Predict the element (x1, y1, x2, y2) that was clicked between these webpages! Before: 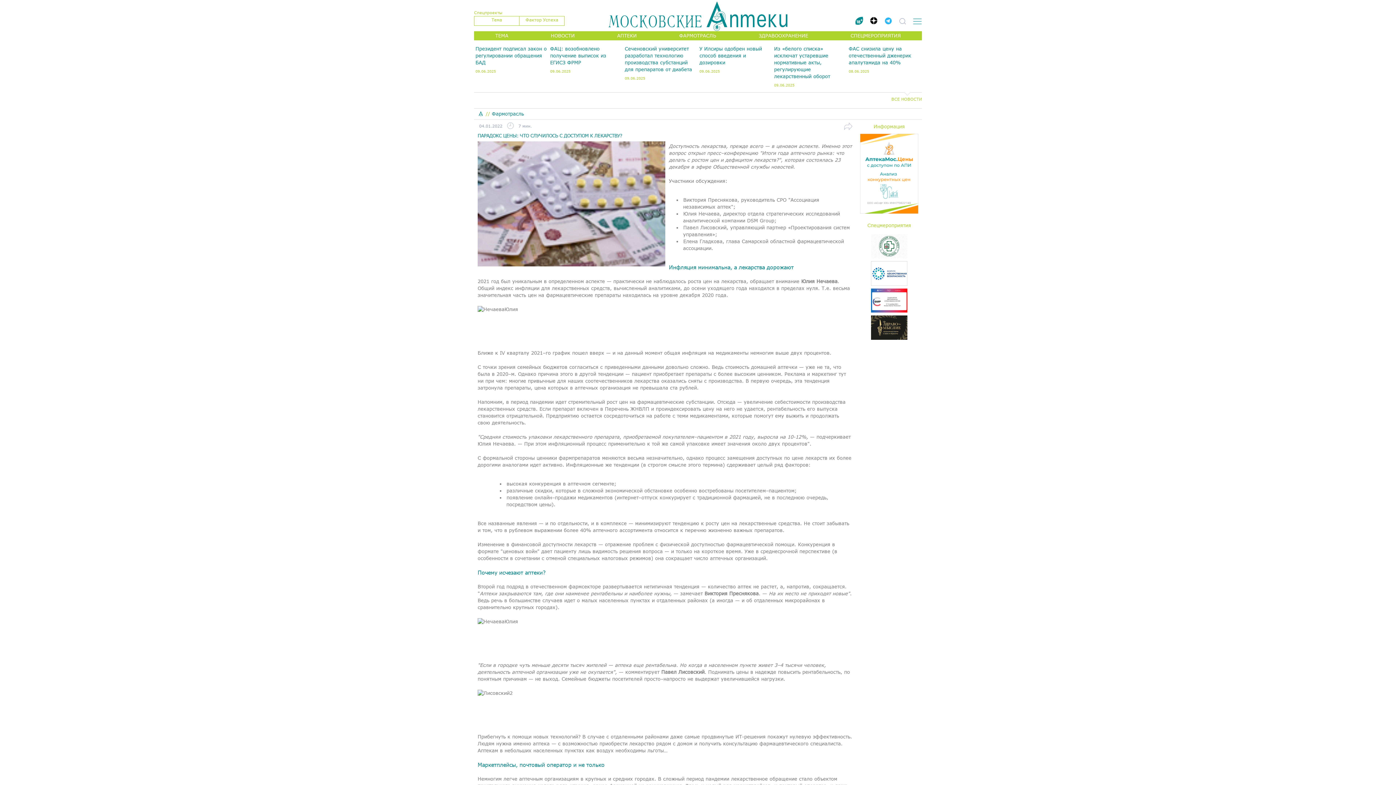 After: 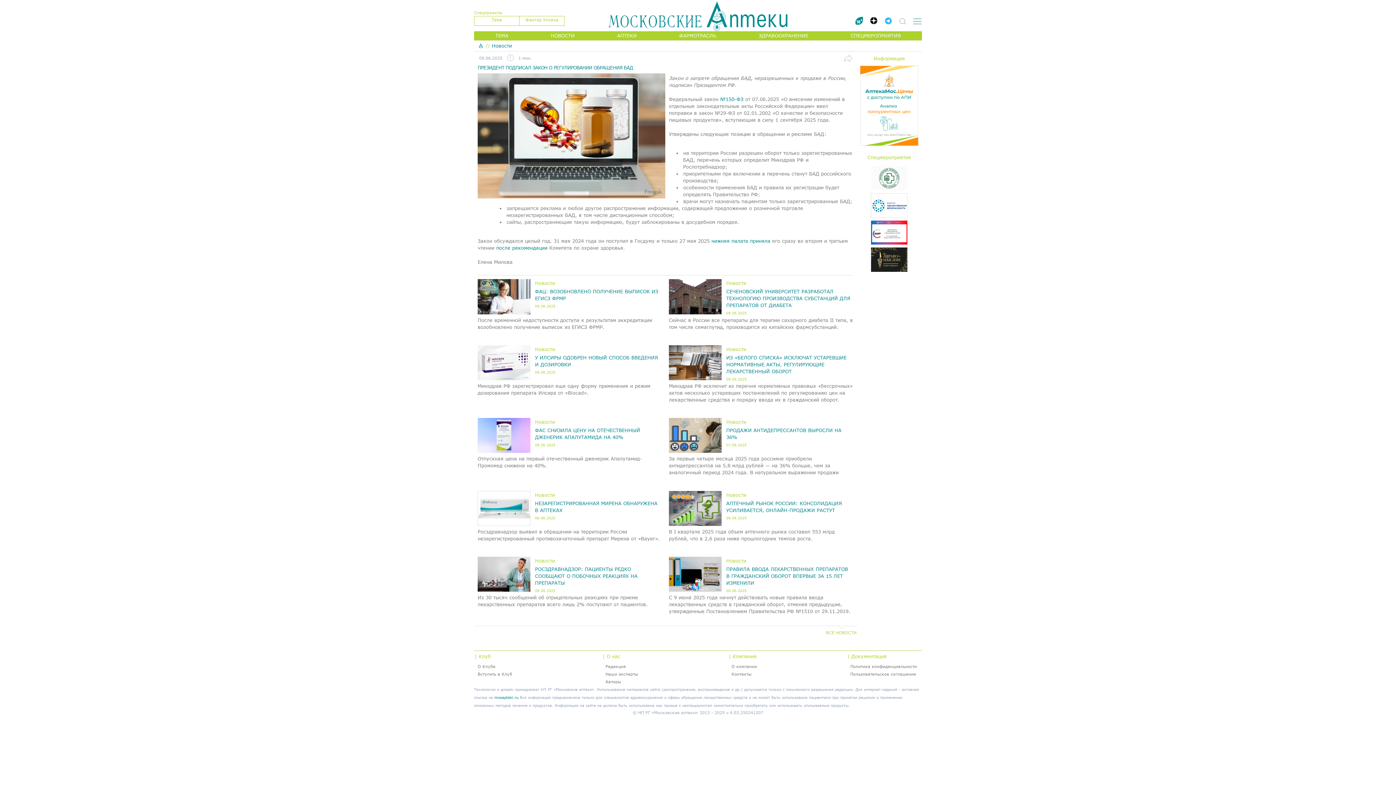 Action: label: Президент подписал закон о регулировании обращения БАД bbox: (475, 45, 547, 66)